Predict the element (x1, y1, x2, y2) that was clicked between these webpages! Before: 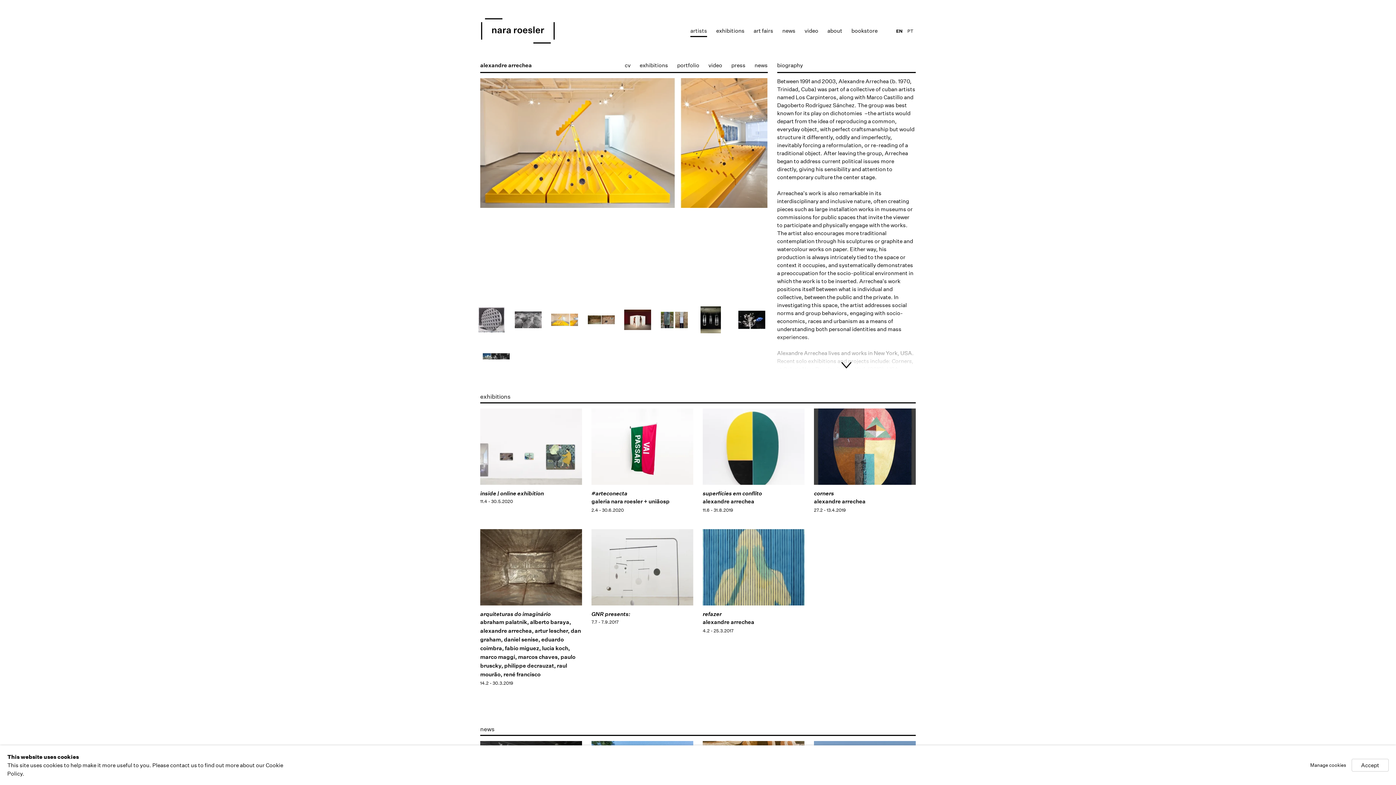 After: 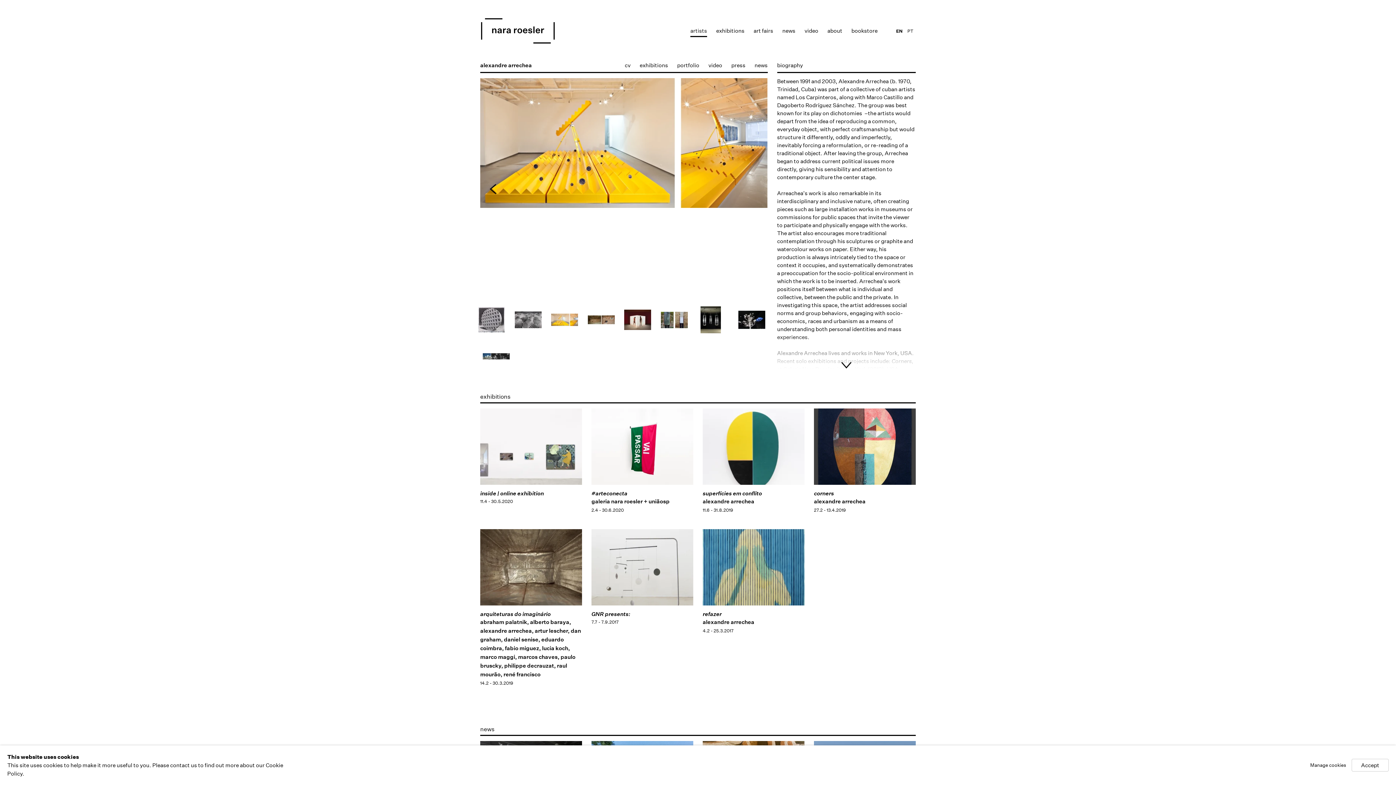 Action: bbox: (487, 183, 498, 192) label: Previous